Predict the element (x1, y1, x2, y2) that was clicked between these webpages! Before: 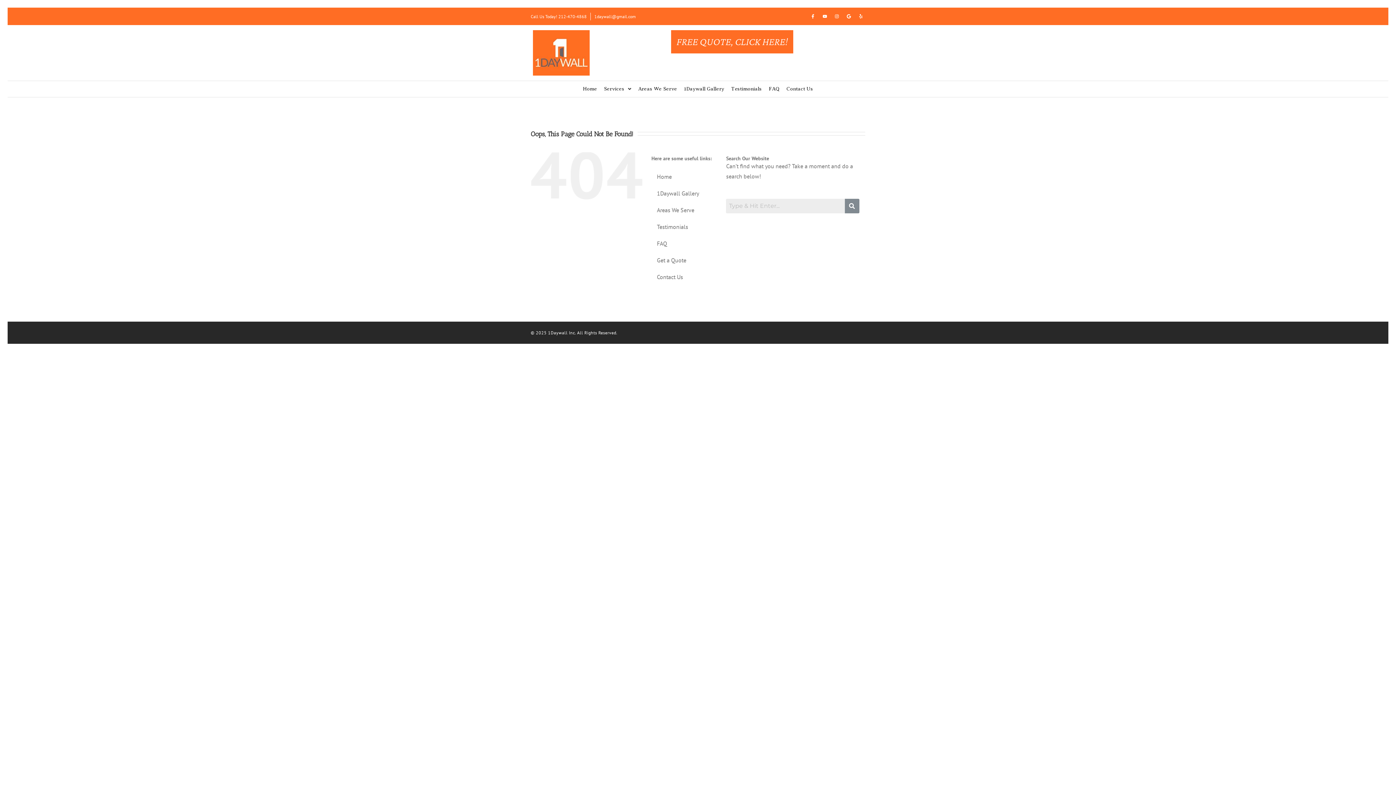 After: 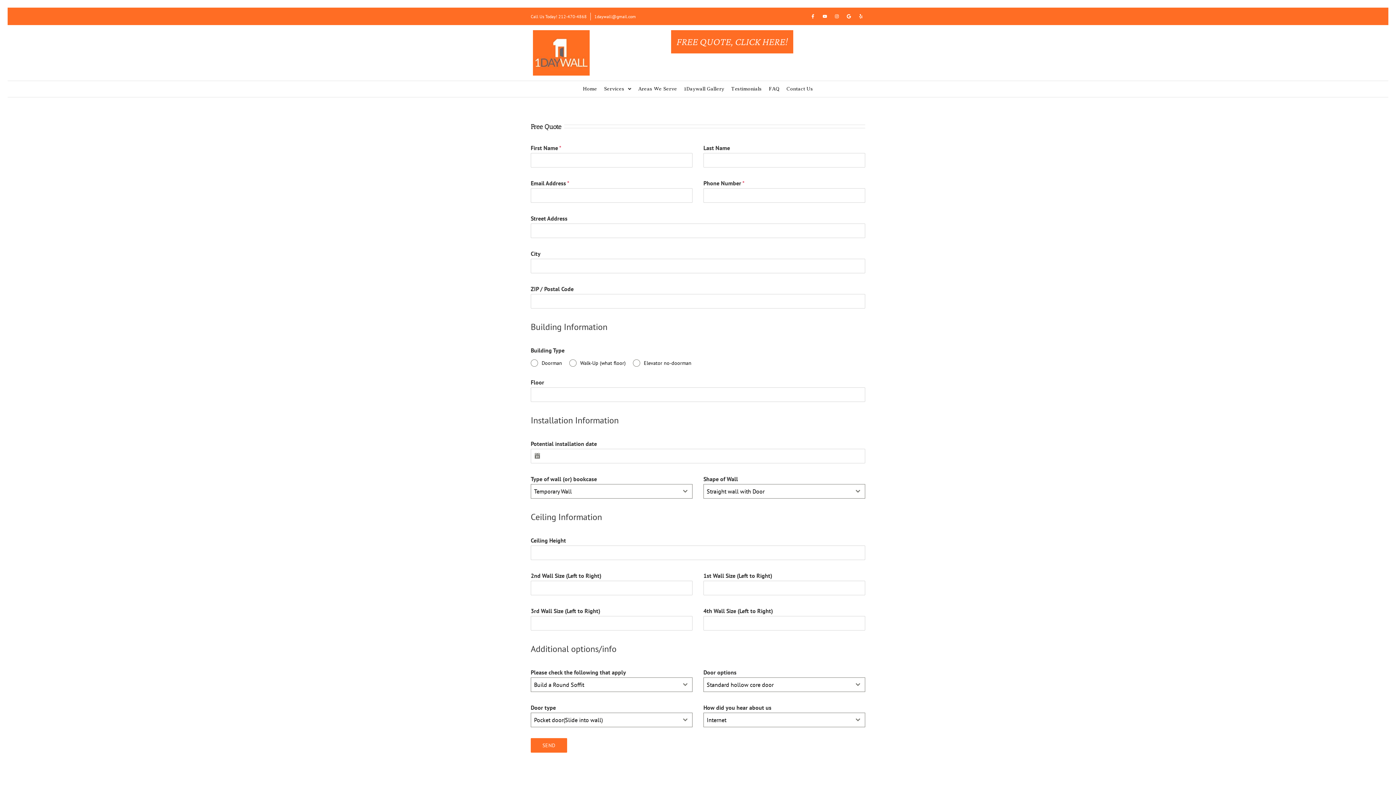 Action: label: FREE QUOTE, CLICK HERE! bbox: (671, 30, 793, 53)